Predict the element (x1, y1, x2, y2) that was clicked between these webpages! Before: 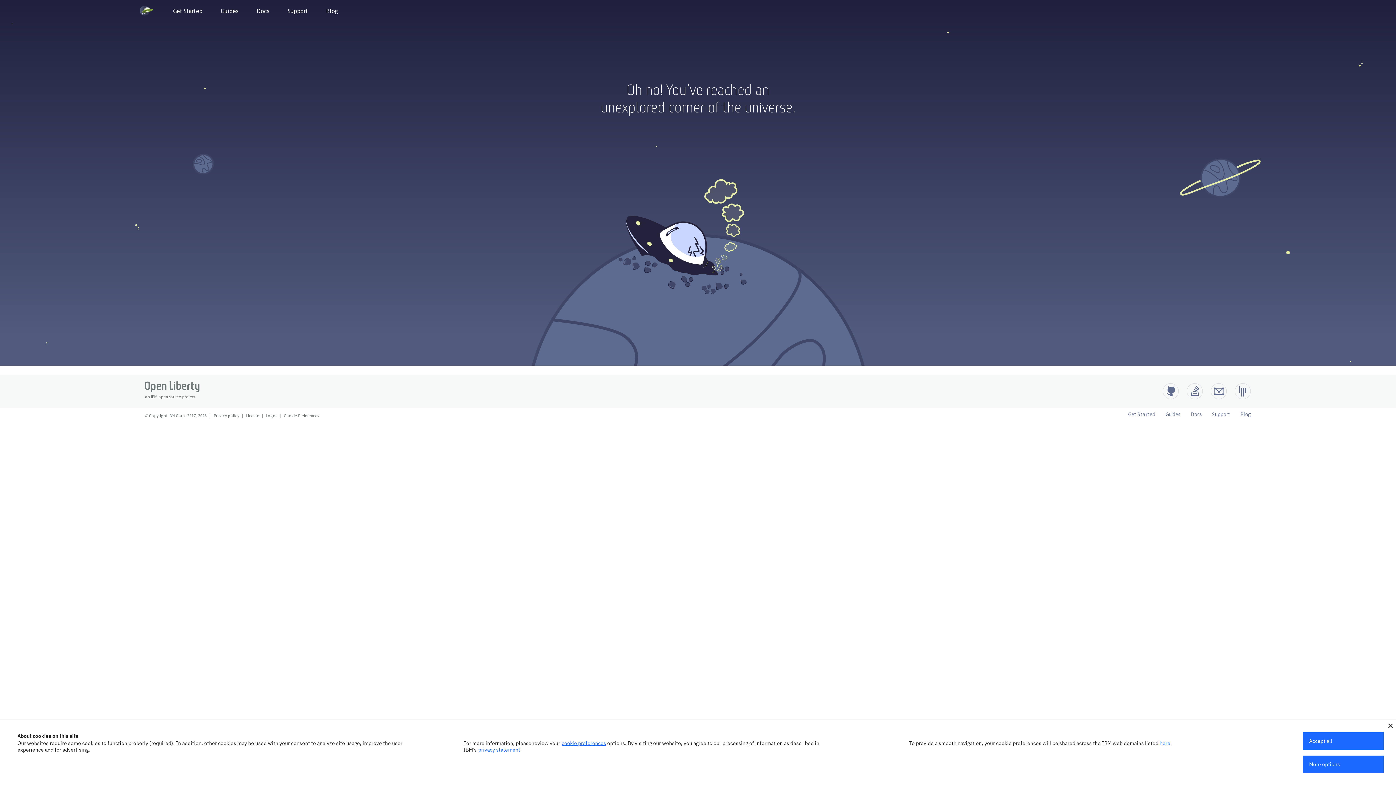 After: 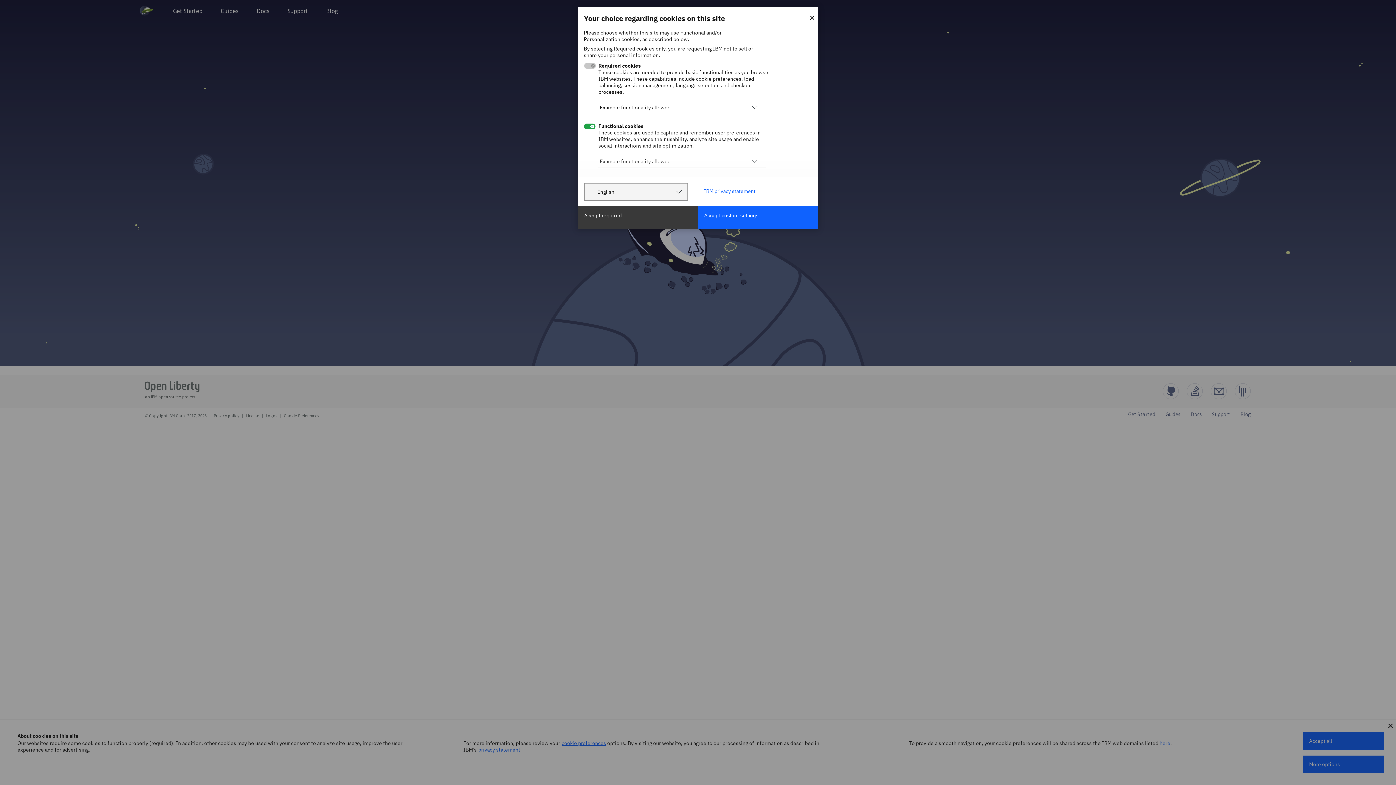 Action: bbox: (284, 413, 318, 418) label: Cookie Preferences, opens a dedicated popup modal window